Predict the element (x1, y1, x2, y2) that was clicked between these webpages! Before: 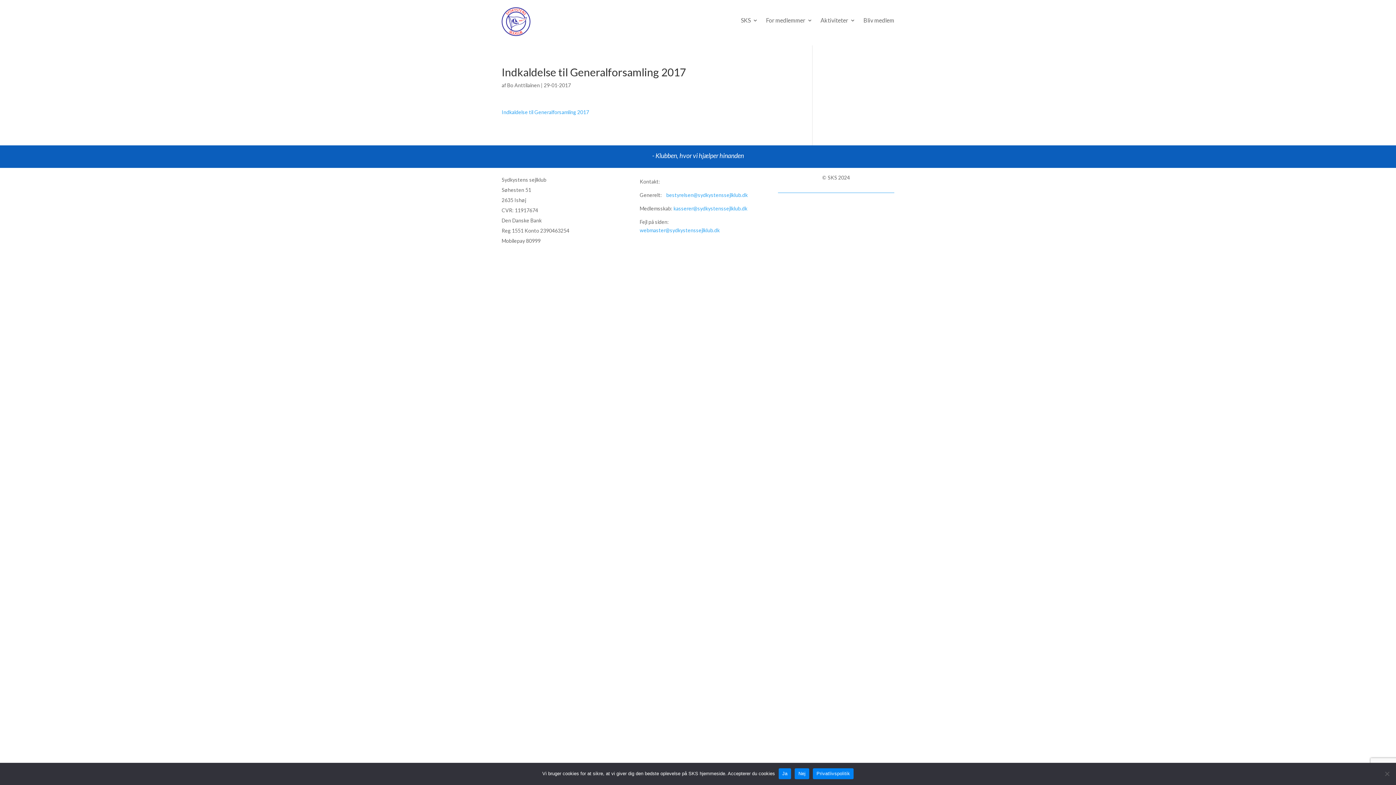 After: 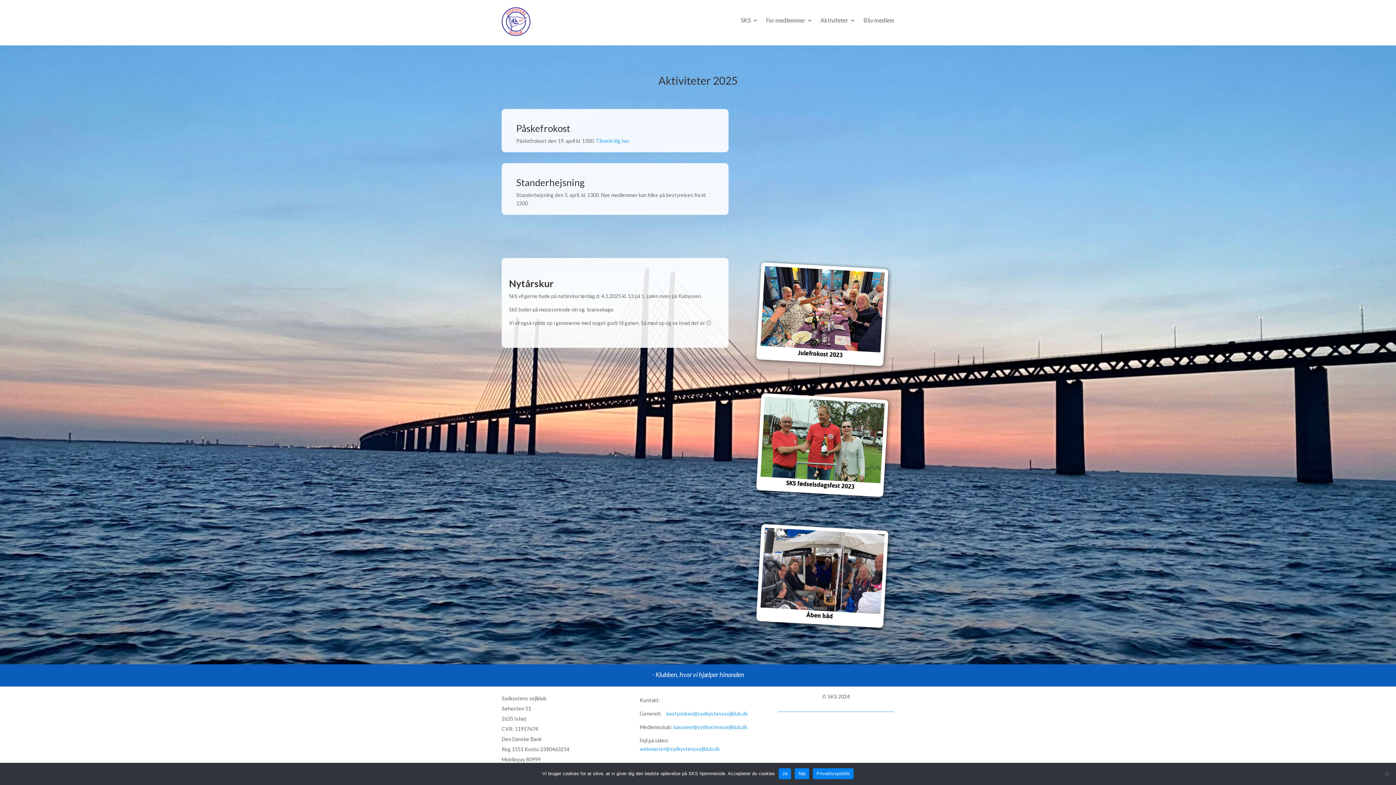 Action: label: Aktiviteter bbox: (820, 17, 855, 25)